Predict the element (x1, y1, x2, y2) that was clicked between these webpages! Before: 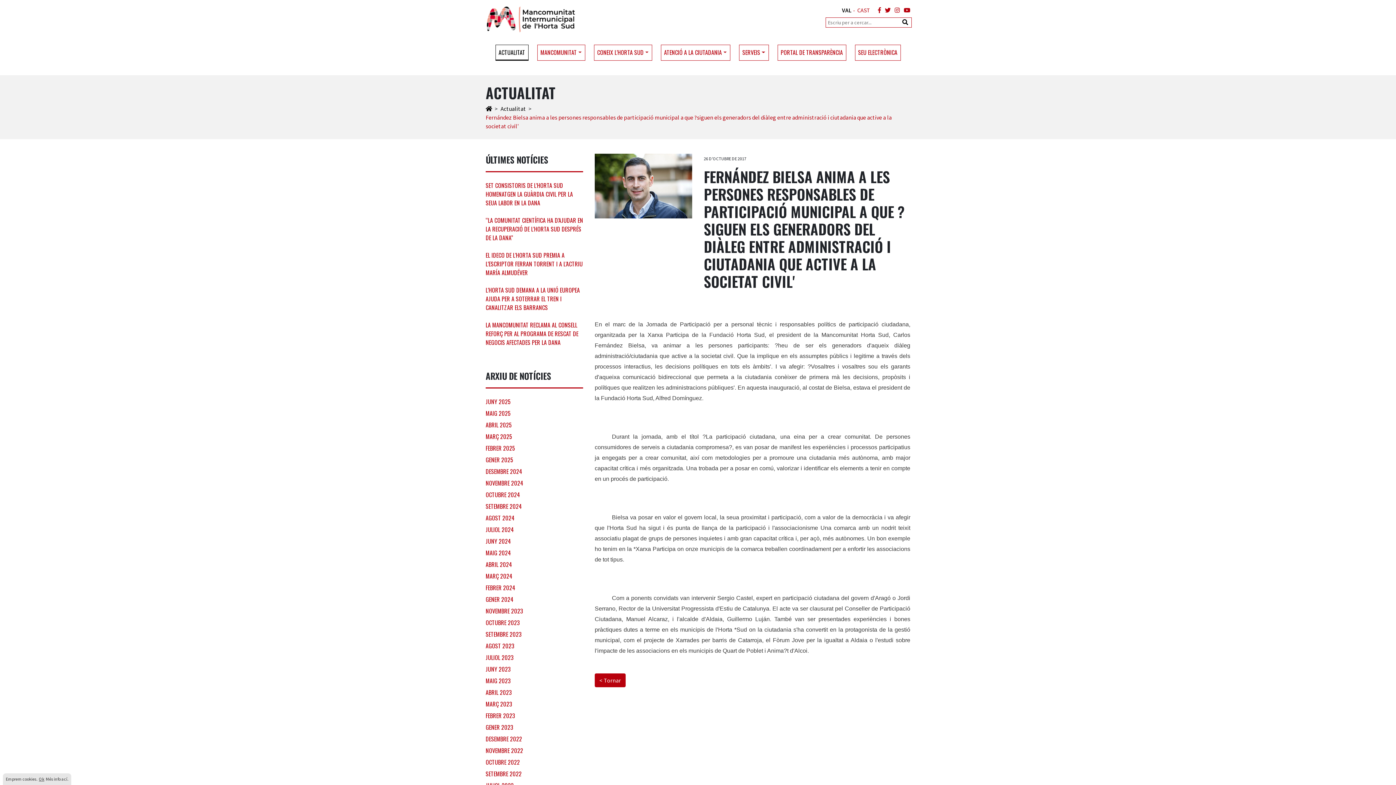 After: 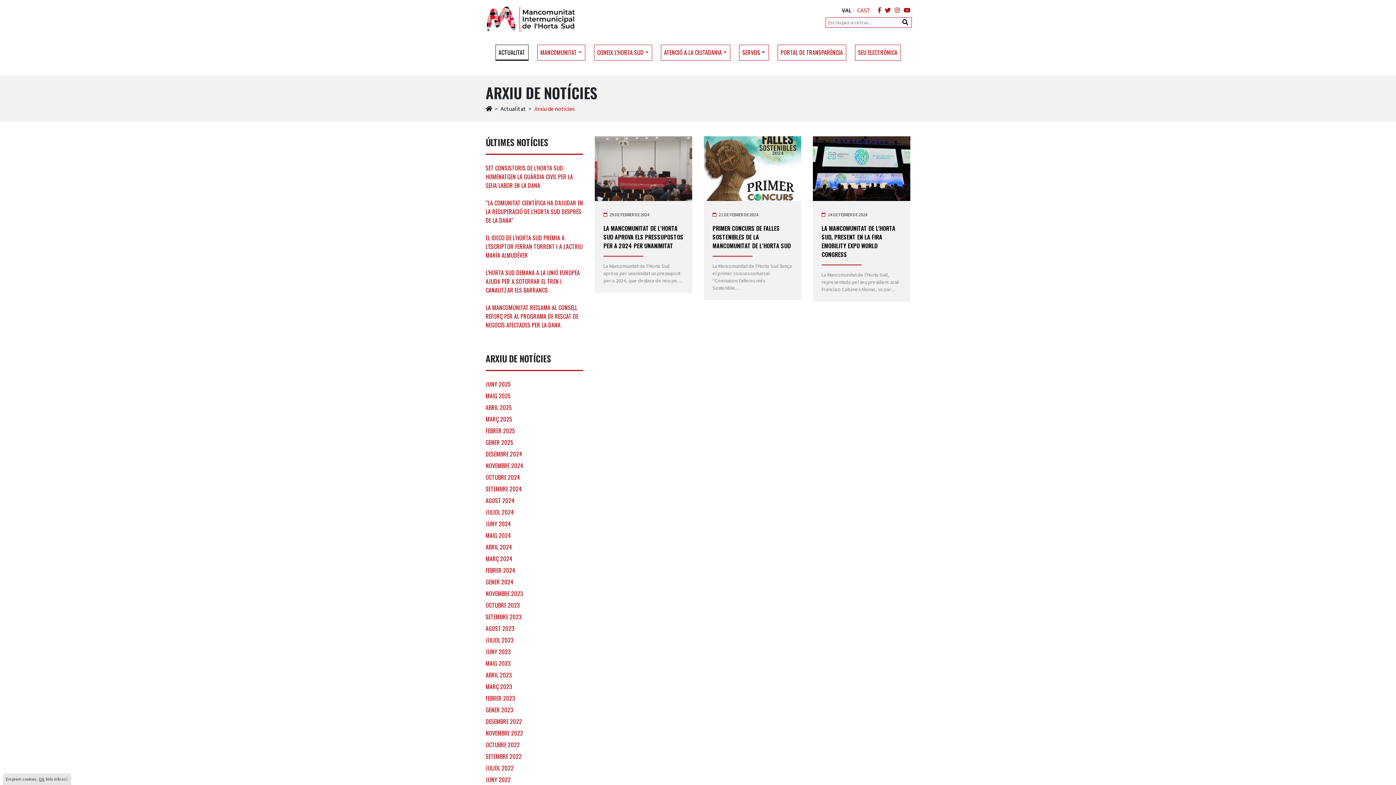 Action: label: FEBRER 2024 bbox: (485, 583, 515, 592)